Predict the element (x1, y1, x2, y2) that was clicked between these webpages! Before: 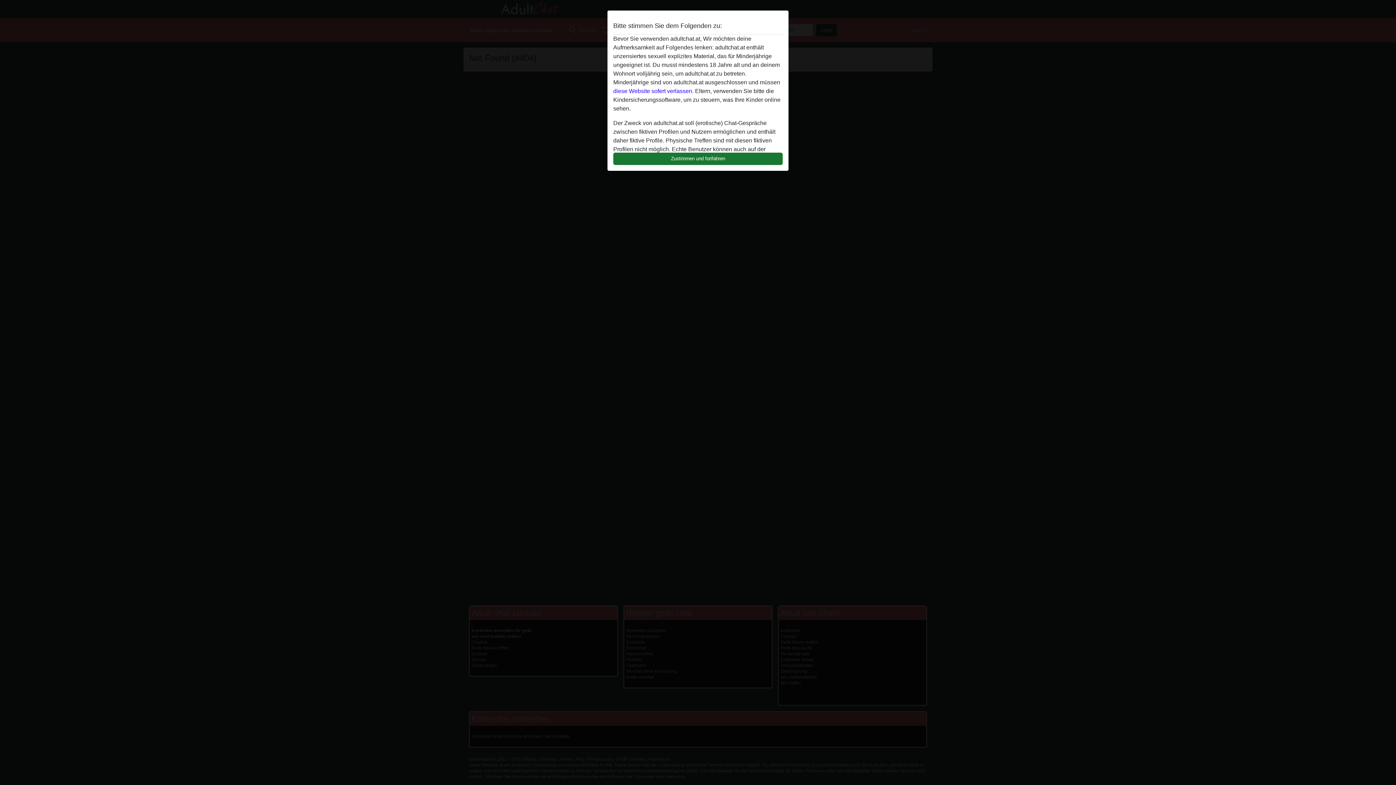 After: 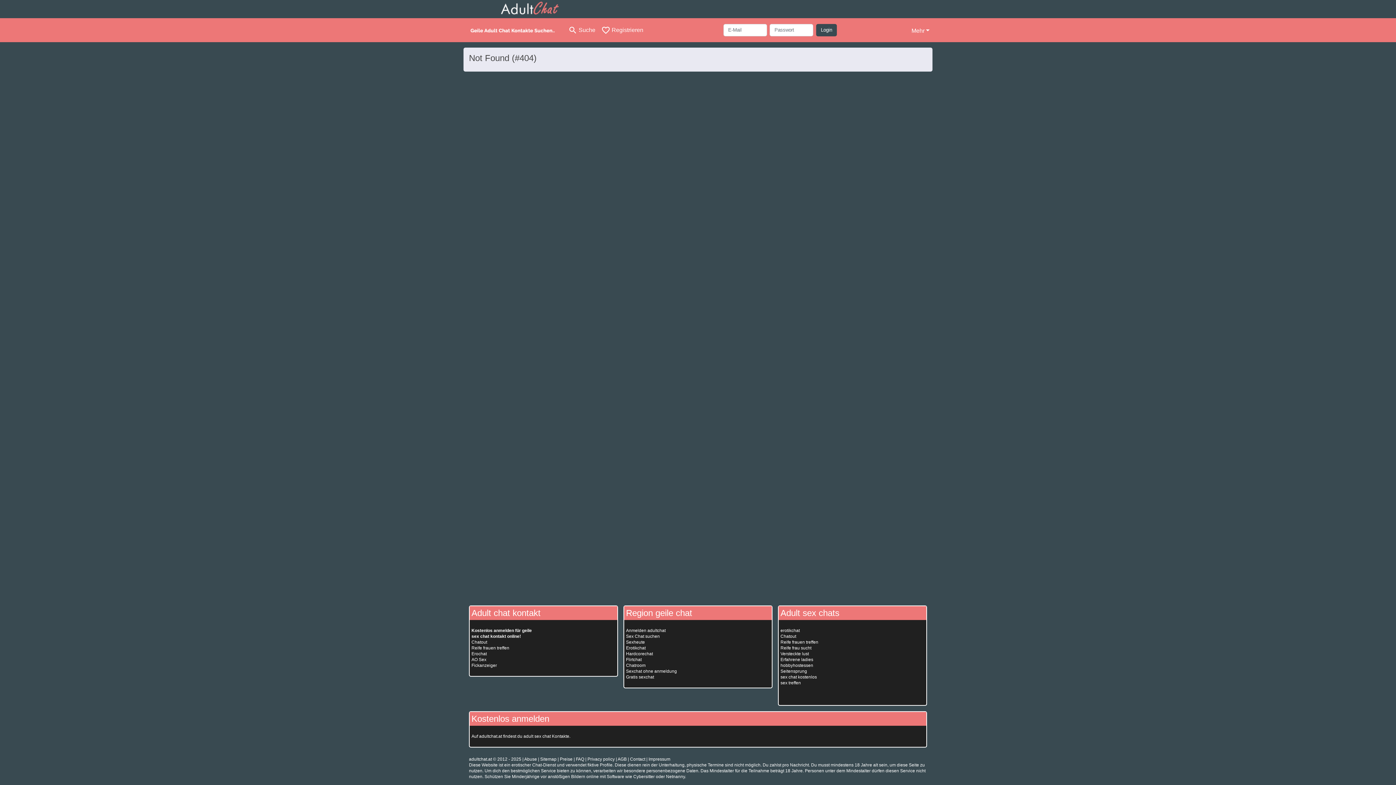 Action: label: Zustimmen und fortfahren bbox: (613, 152, 782, 165)